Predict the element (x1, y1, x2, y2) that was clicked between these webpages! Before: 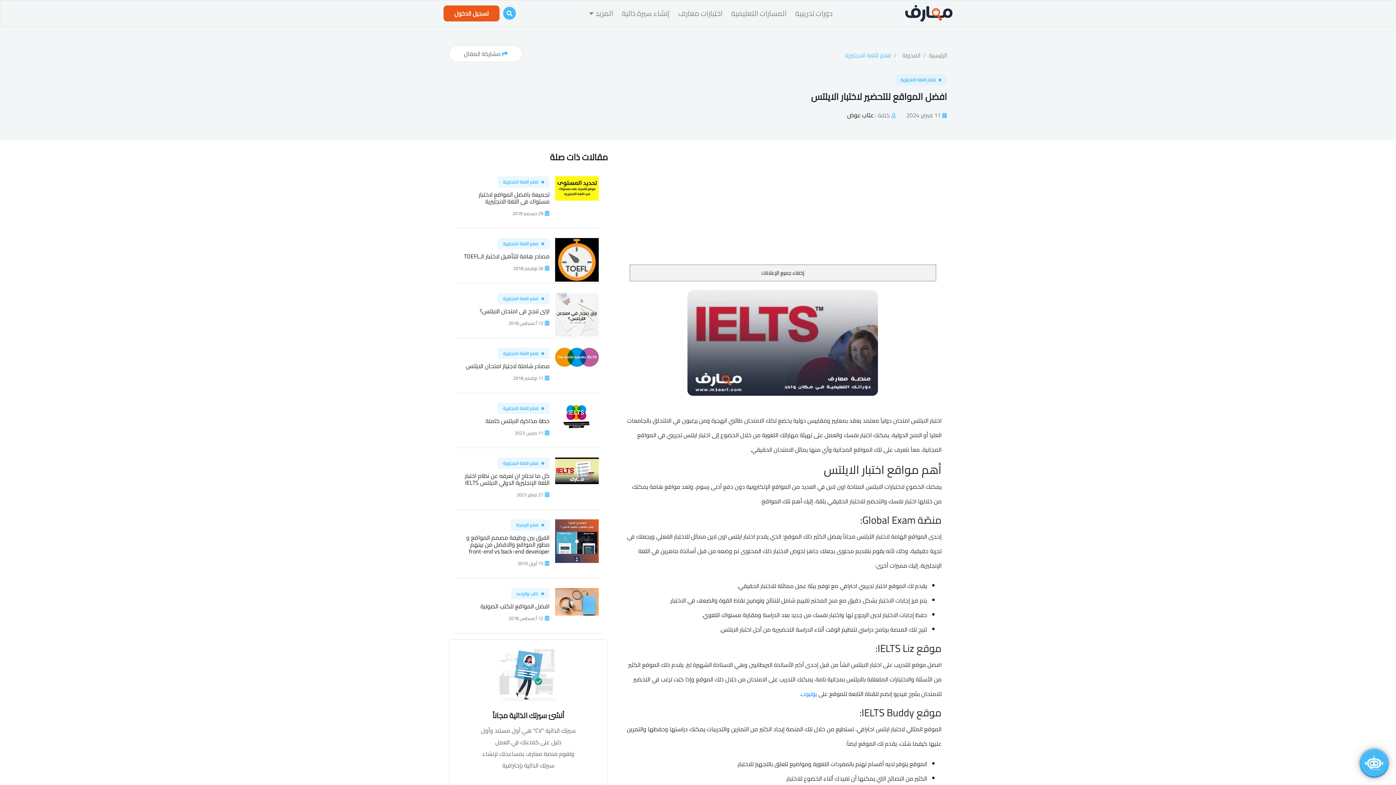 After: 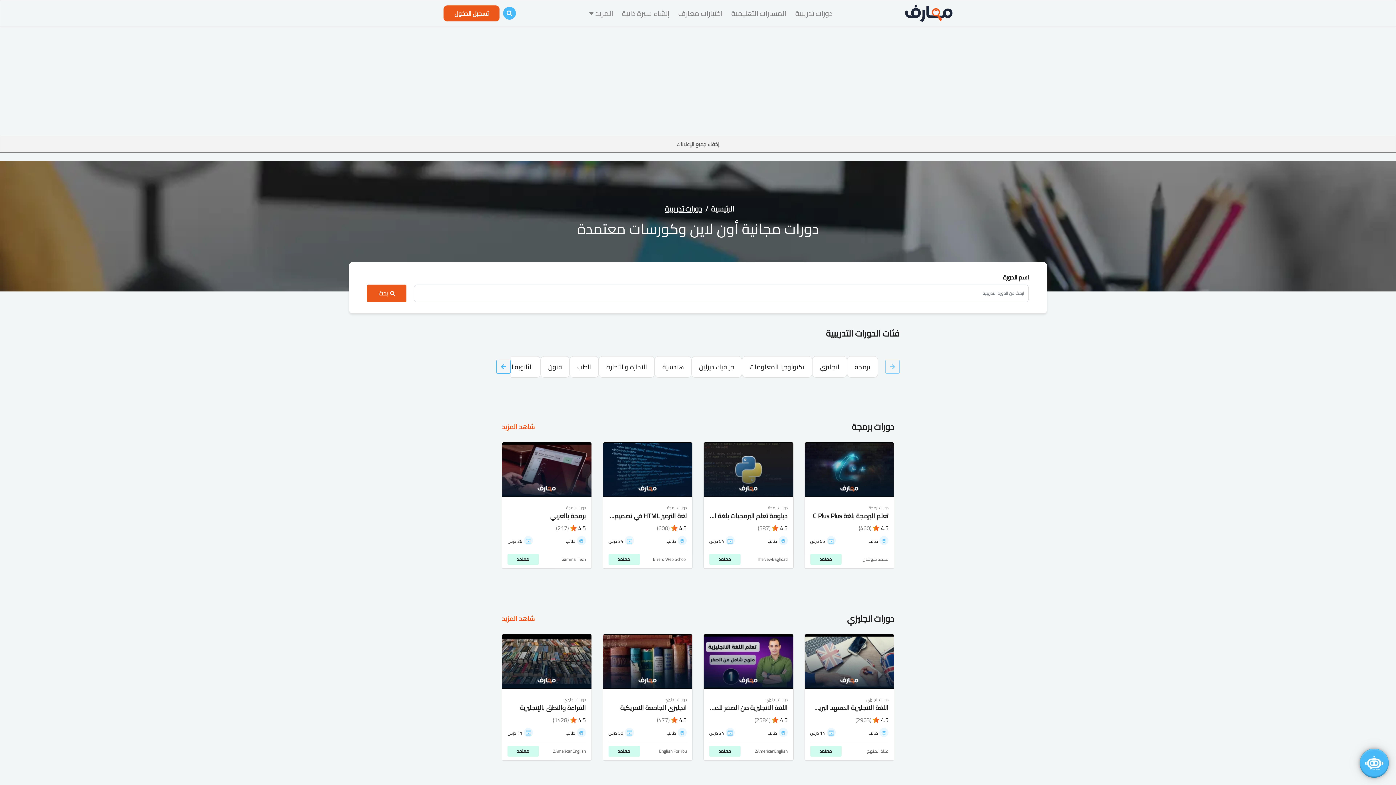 Action: bbox: (792, 5, 838, 21) label: دورات تدريبية